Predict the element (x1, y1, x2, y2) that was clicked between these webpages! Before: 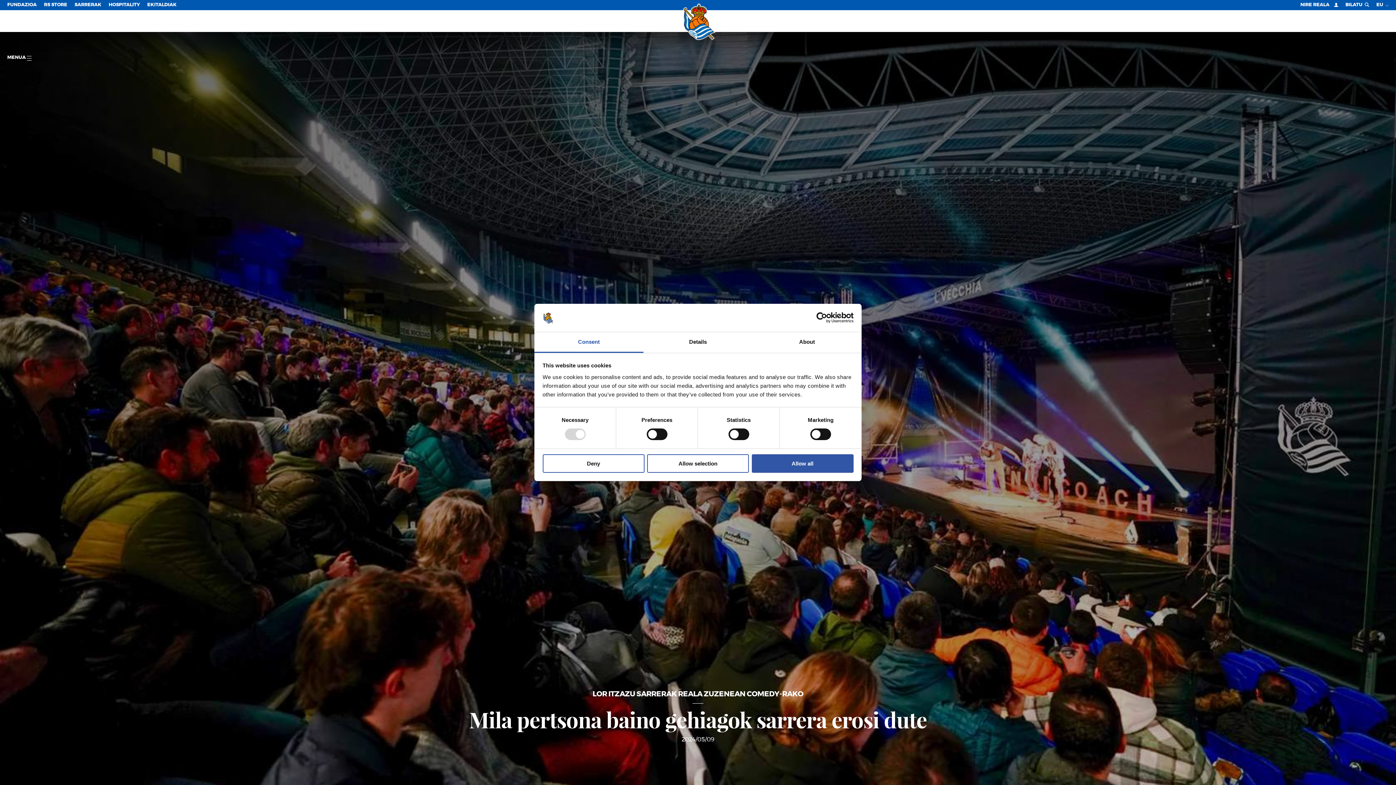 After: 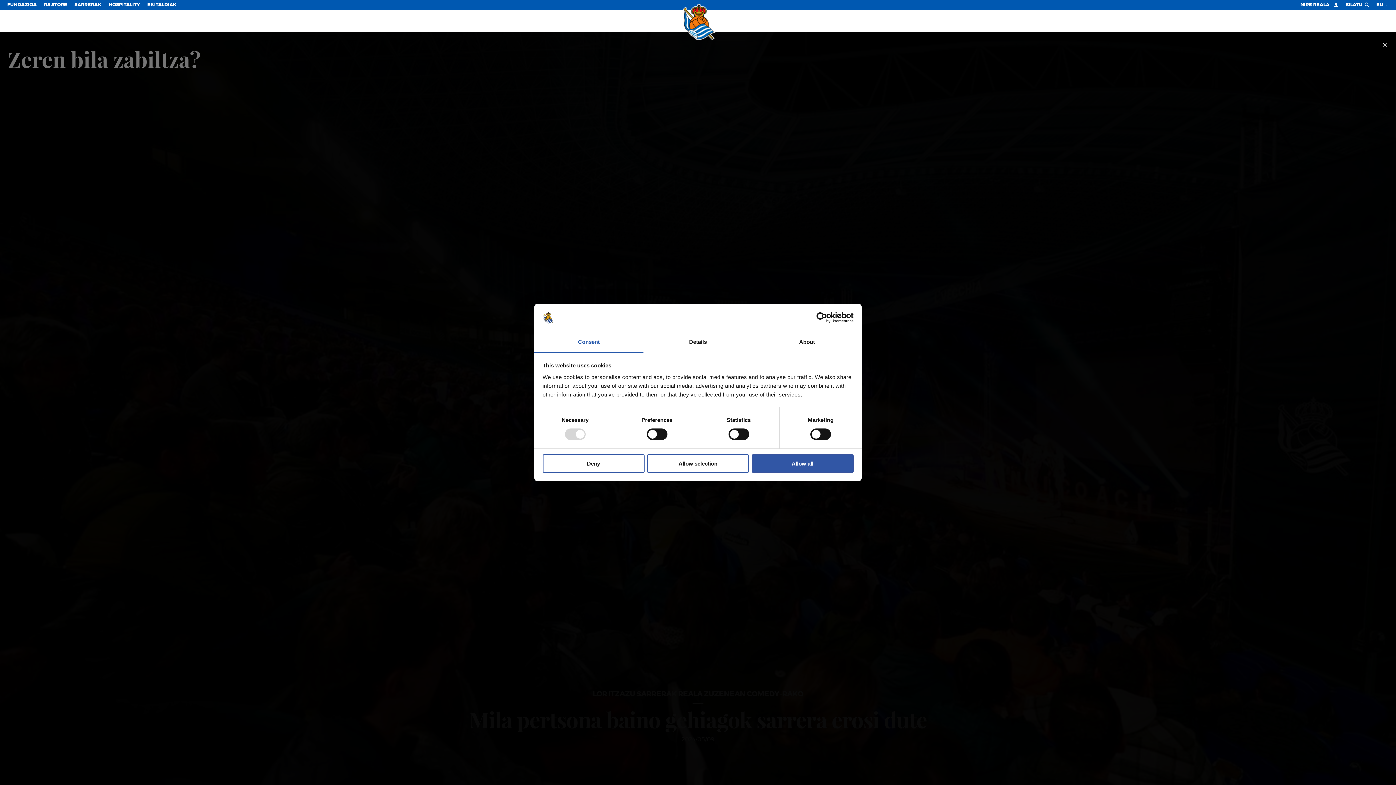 Action: bbox: (1345, 0, 1369, 10) label: BILATU